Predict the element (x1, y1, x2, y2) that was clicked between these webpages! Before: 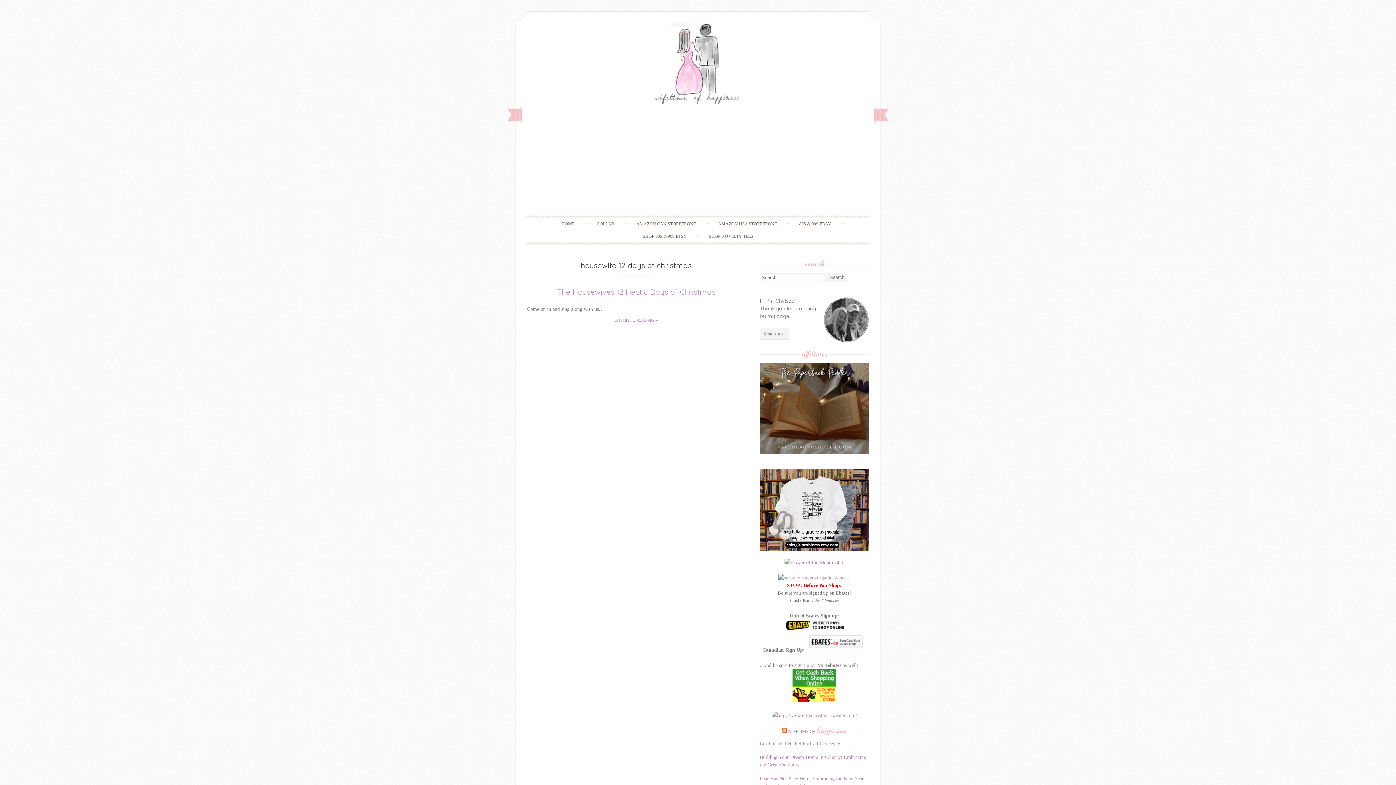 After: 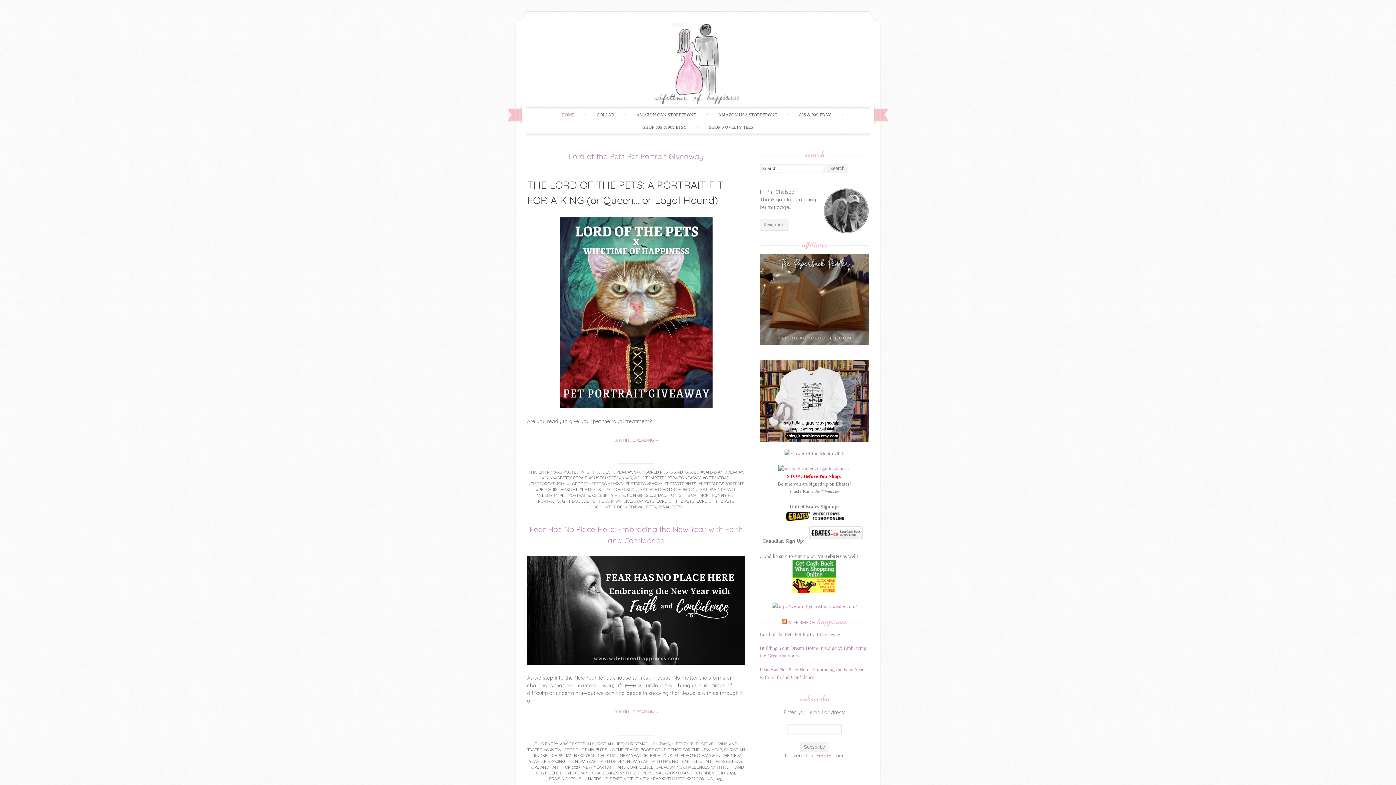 Action: label: WIFETIME OF happiness bbox: (787, 729, 847, 734)